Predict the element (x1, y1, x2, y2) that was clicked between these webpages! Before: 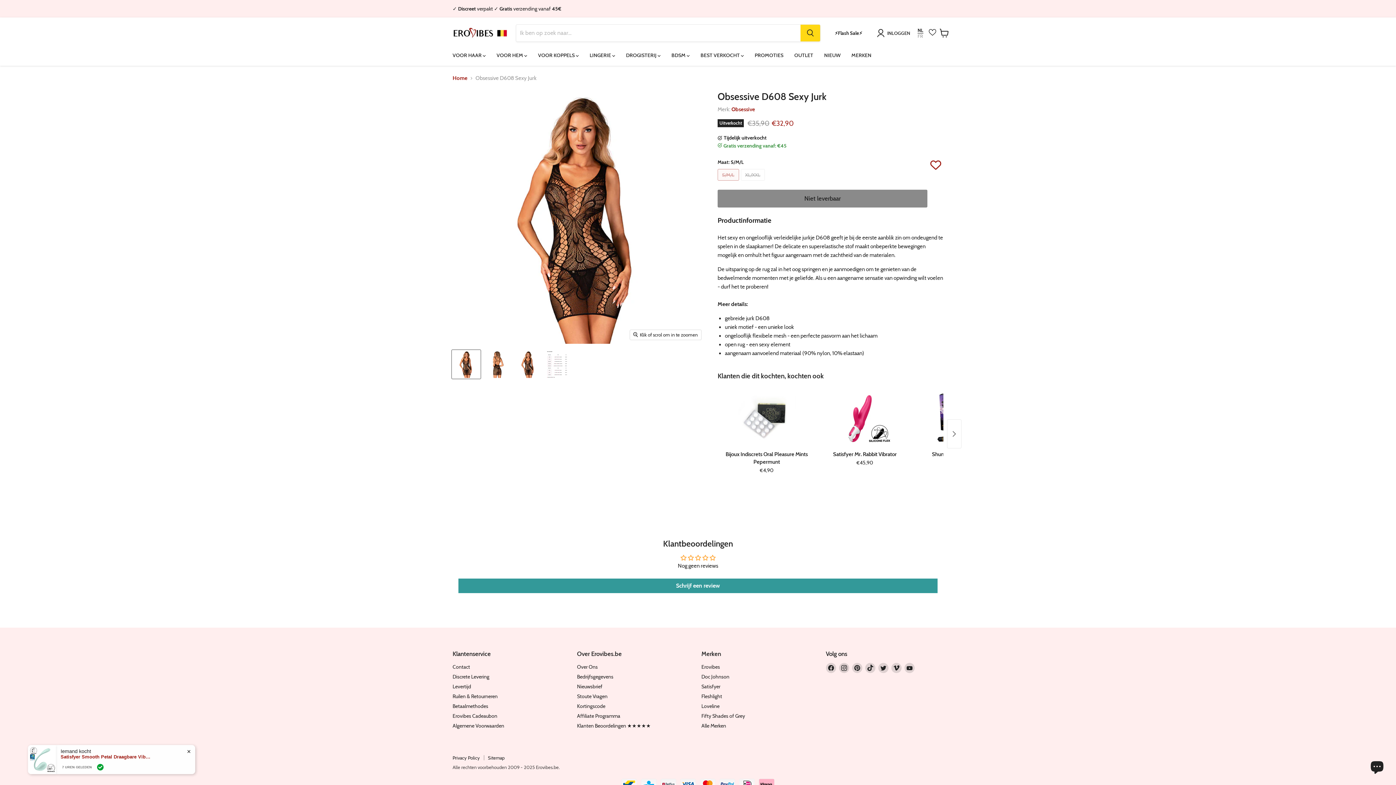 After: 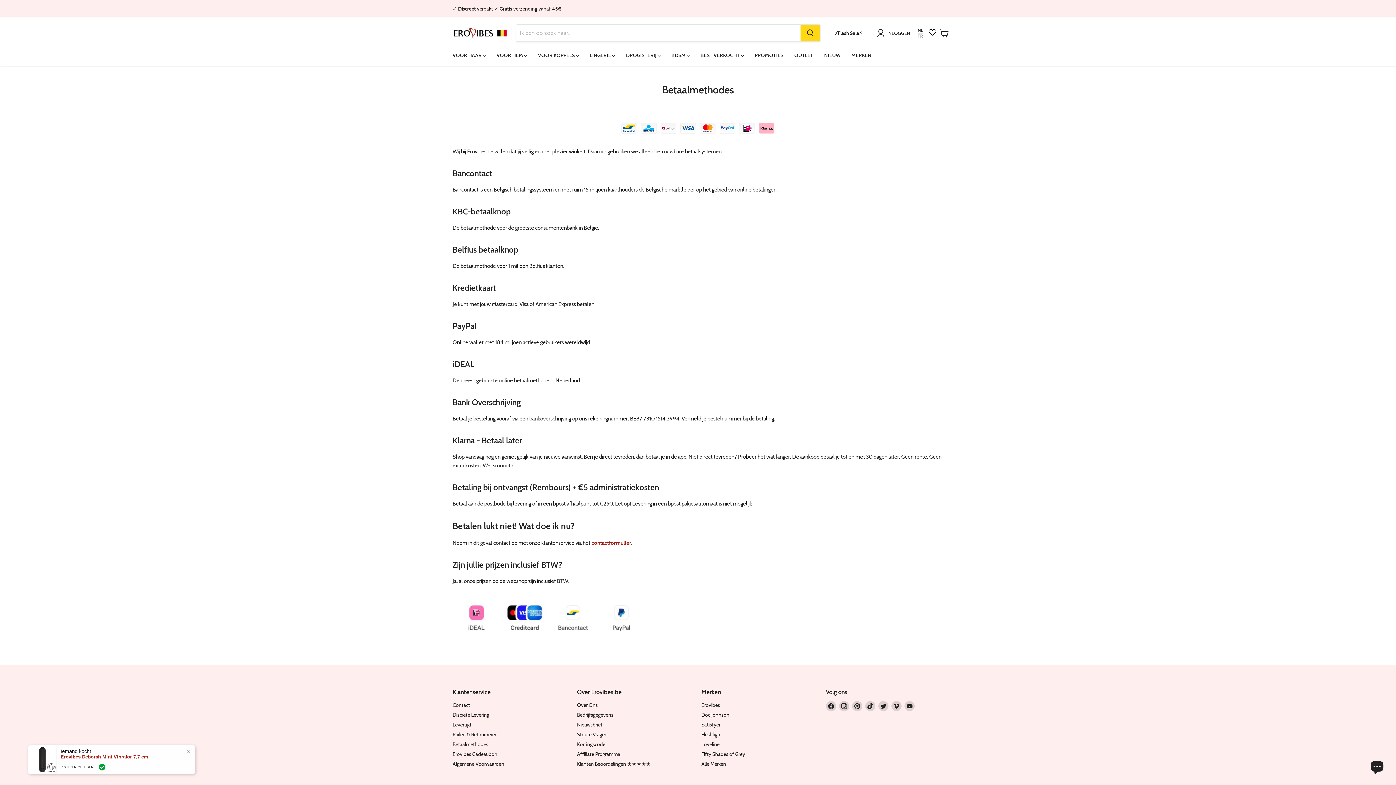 Action: bbox: (452, 703, 488, 709) label: Betaalmethodes